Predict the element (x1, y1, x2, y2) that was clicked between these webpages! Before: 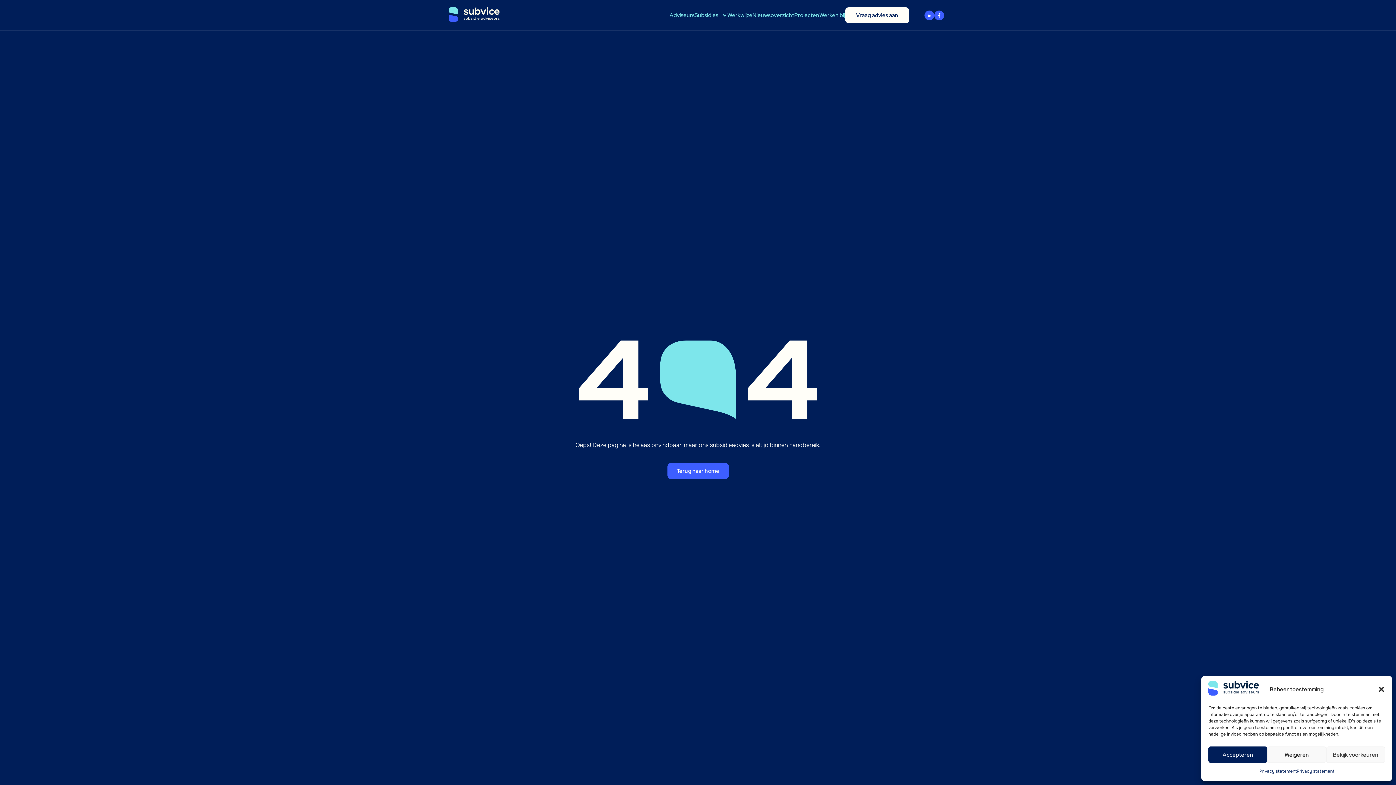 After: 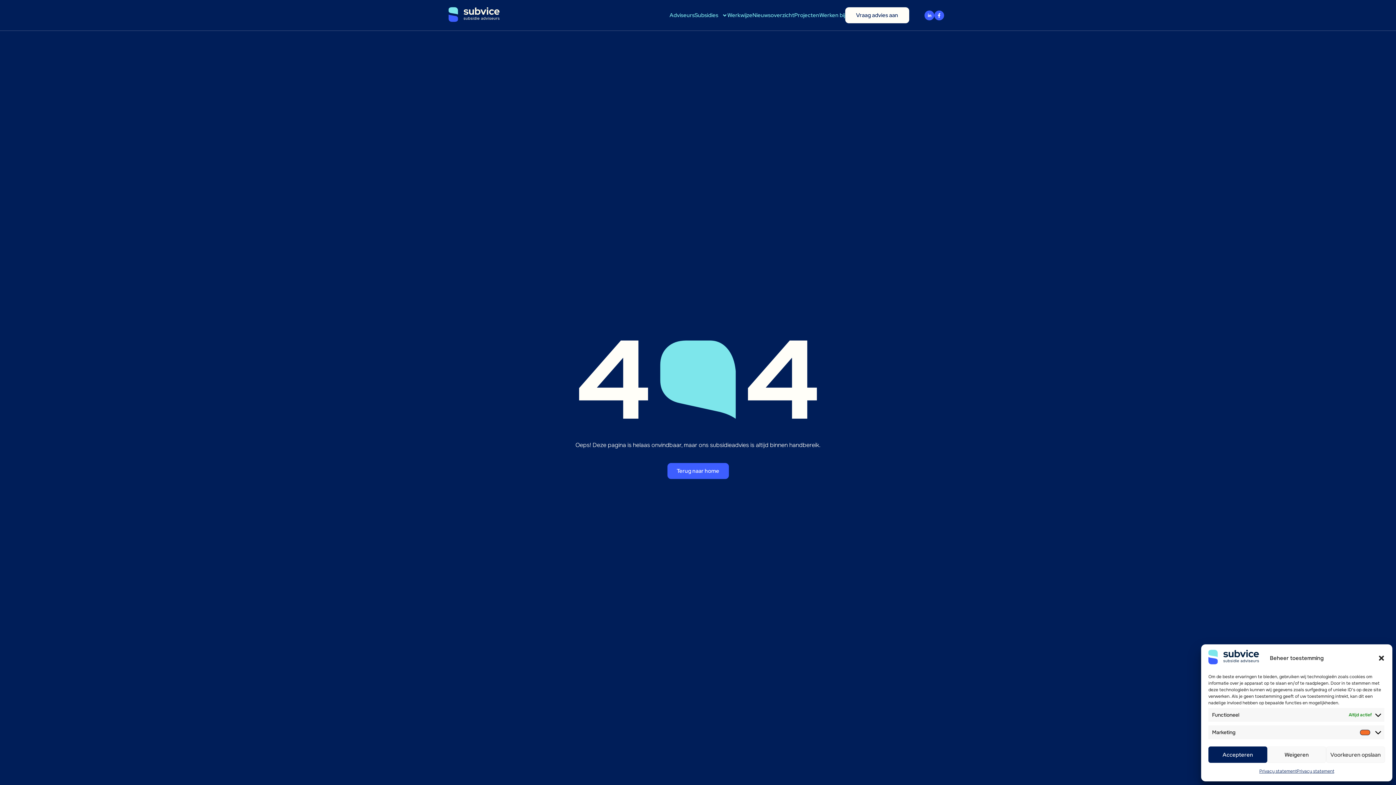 Action: label: Bekijk voorkeuren bbox: (1326, 746, 1385, 763)